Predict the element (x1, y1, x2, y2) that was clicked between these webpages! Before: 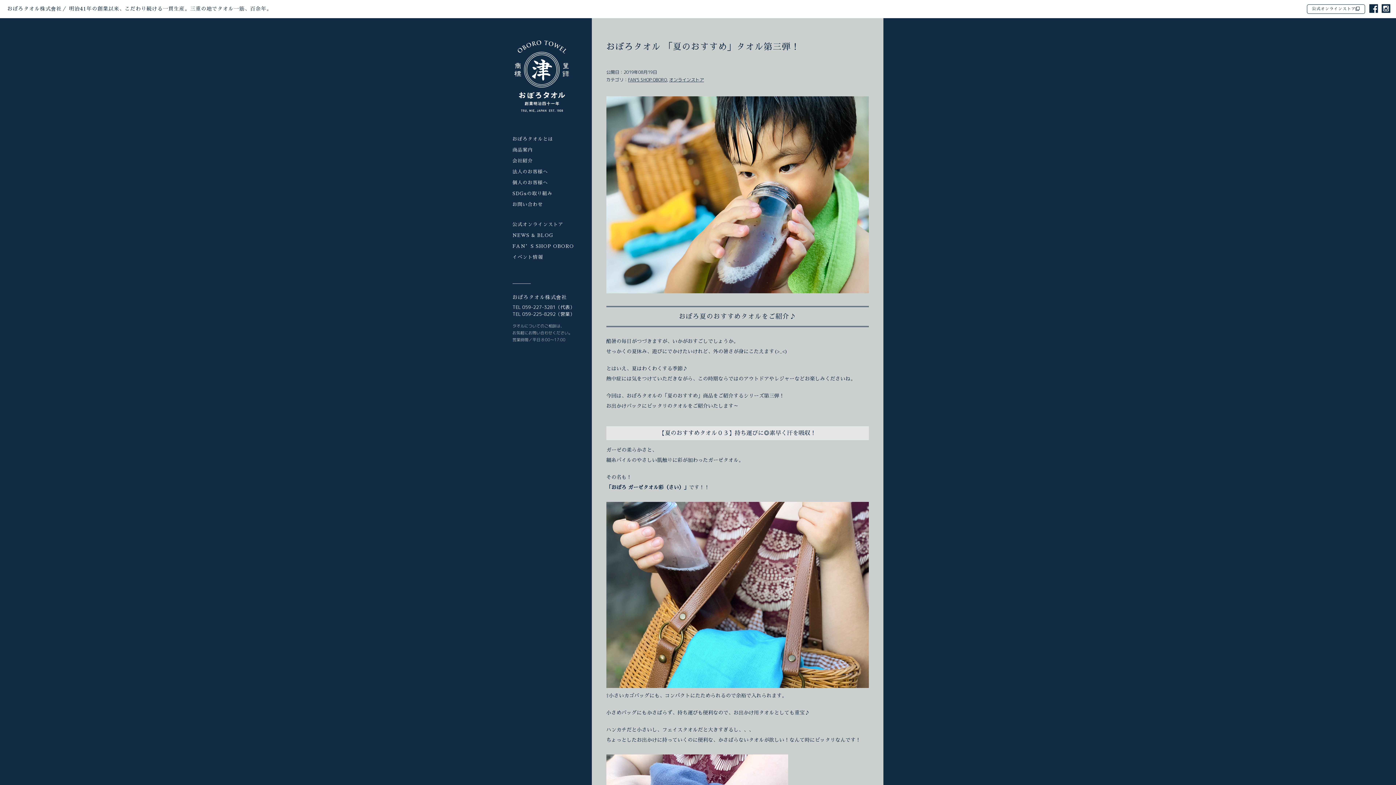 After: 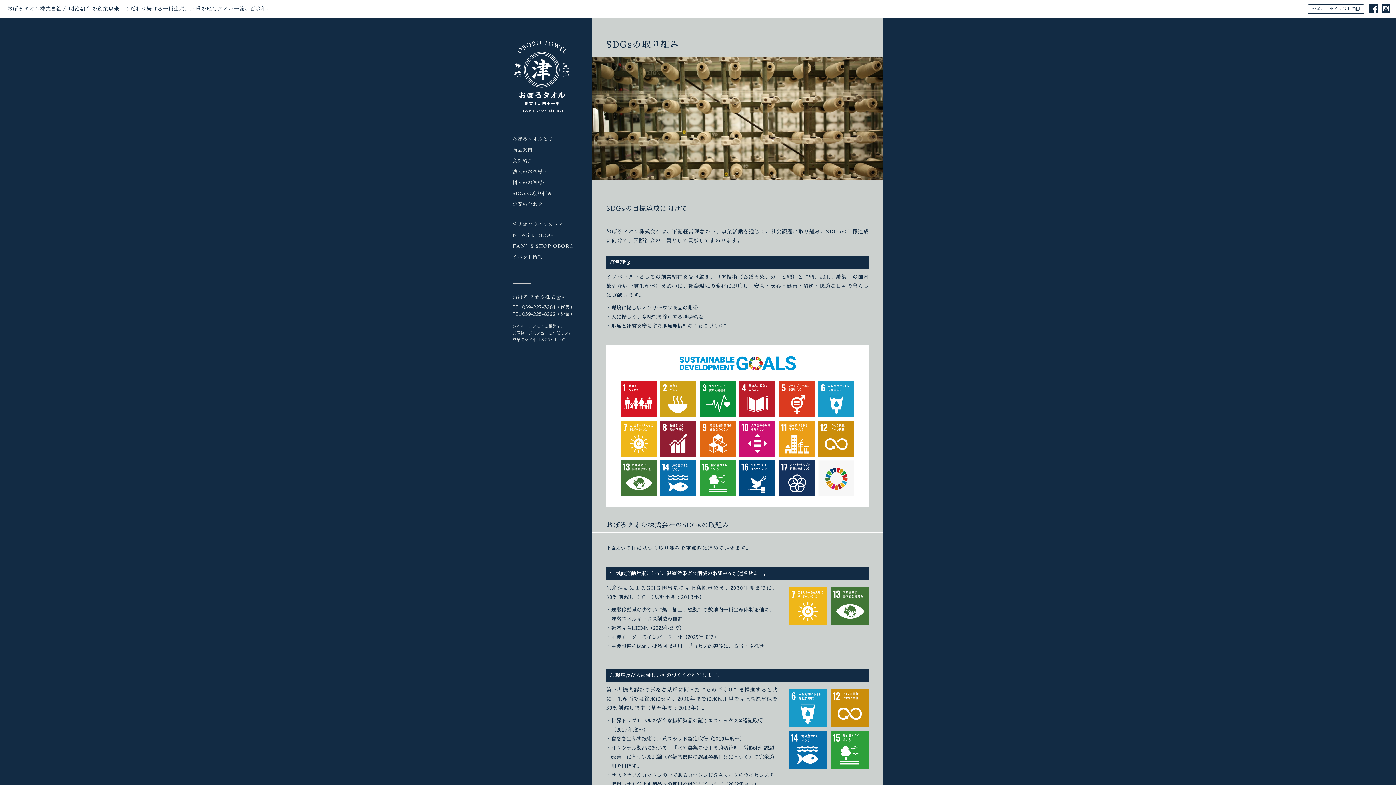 Action: label: SDGsの取り組み bbox: (512, 191, 552, 196)